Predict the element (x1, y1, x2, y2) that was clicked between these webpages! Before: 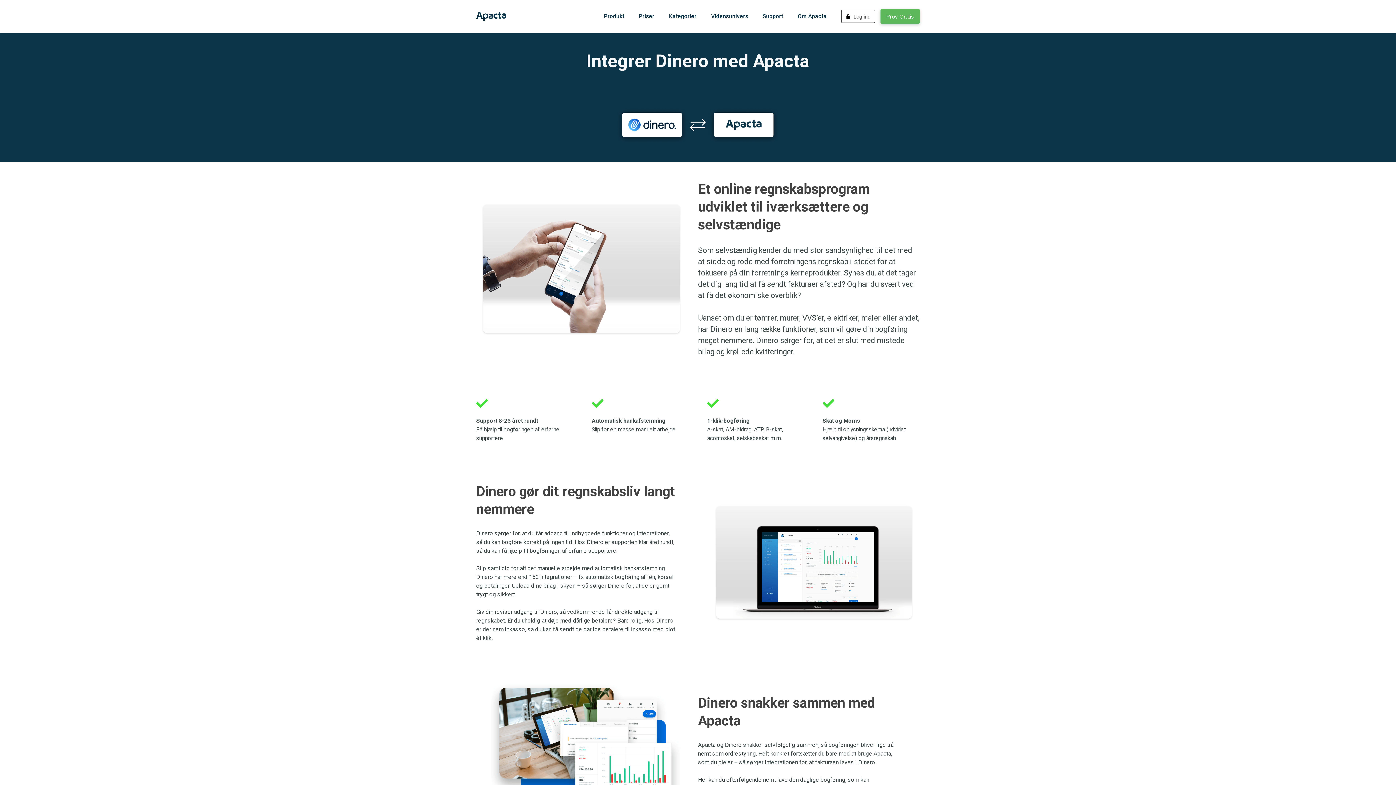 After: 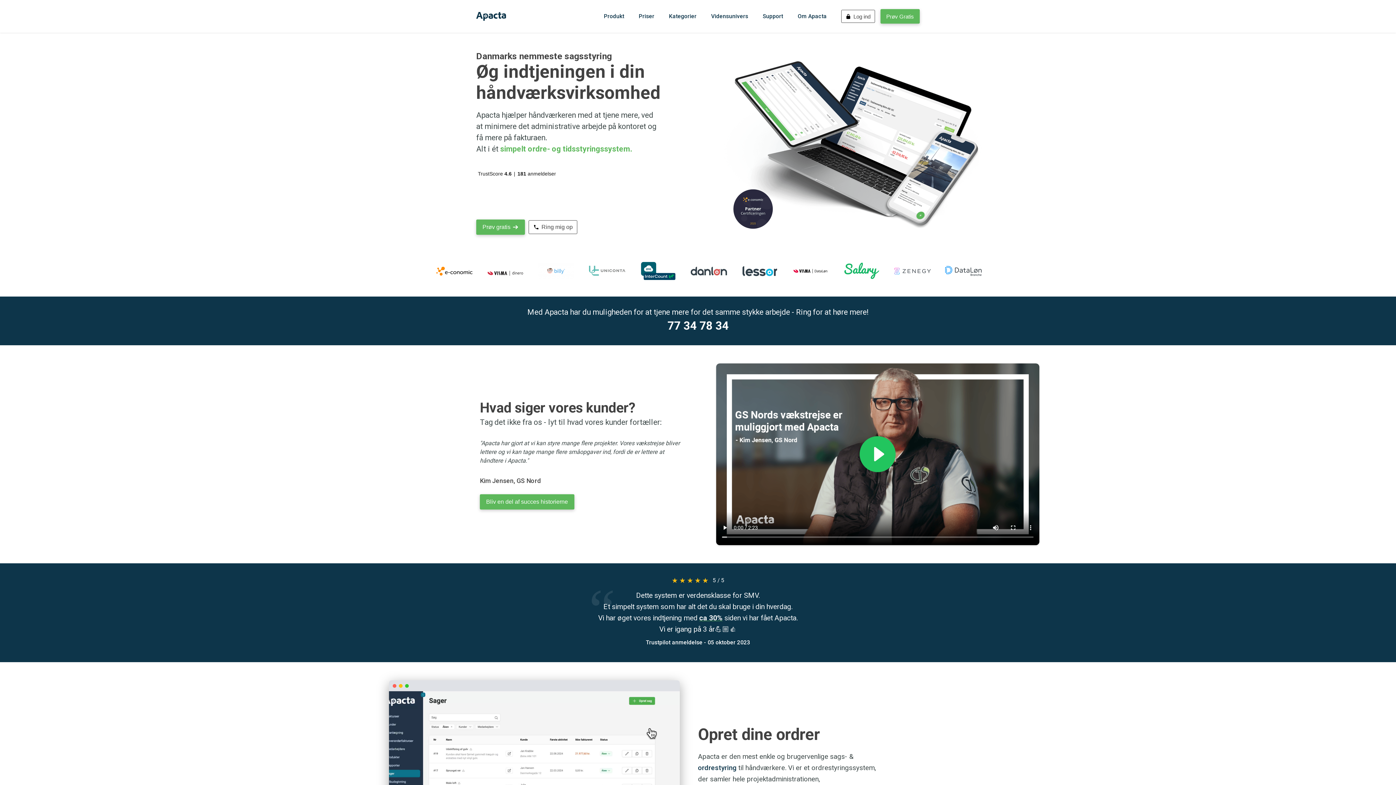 Action: bbox: (476, 9, 506, 23)